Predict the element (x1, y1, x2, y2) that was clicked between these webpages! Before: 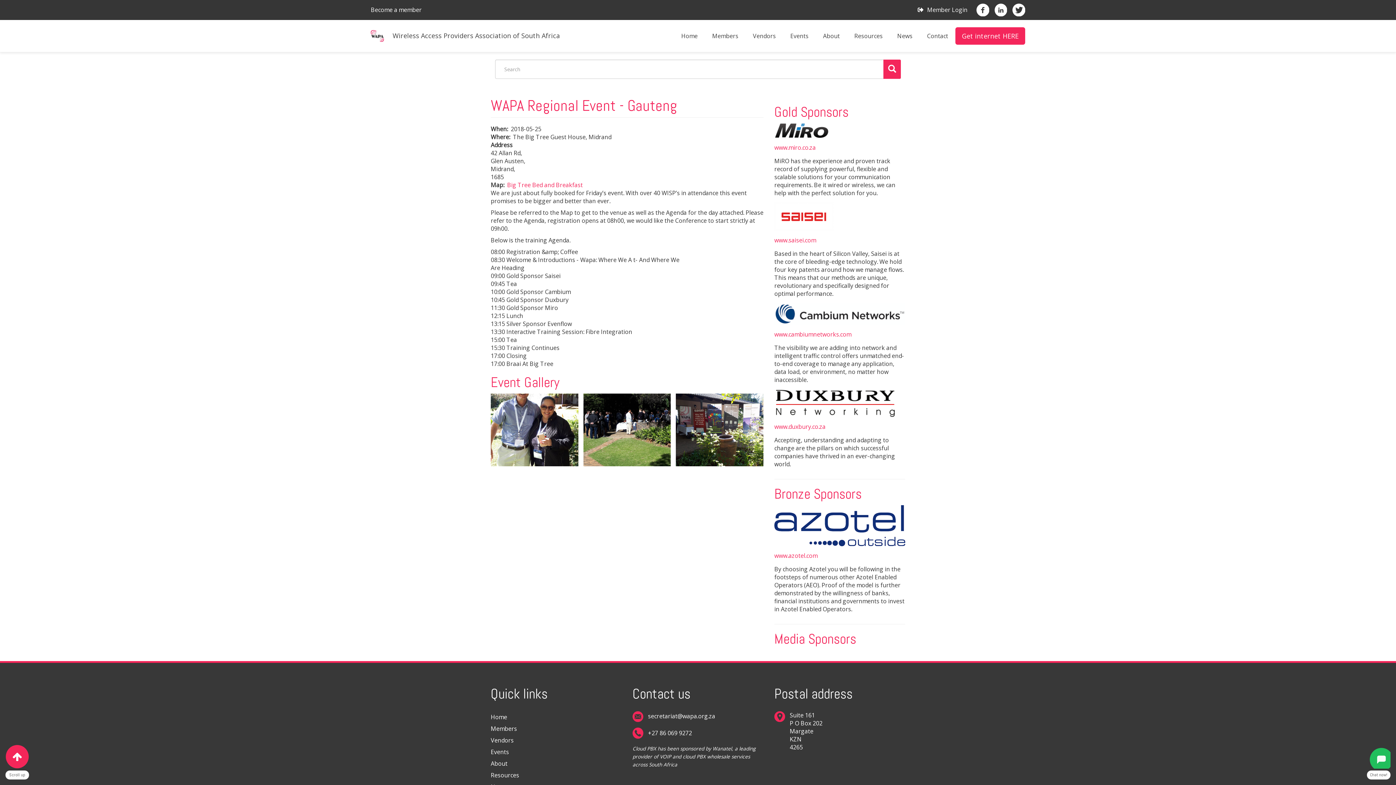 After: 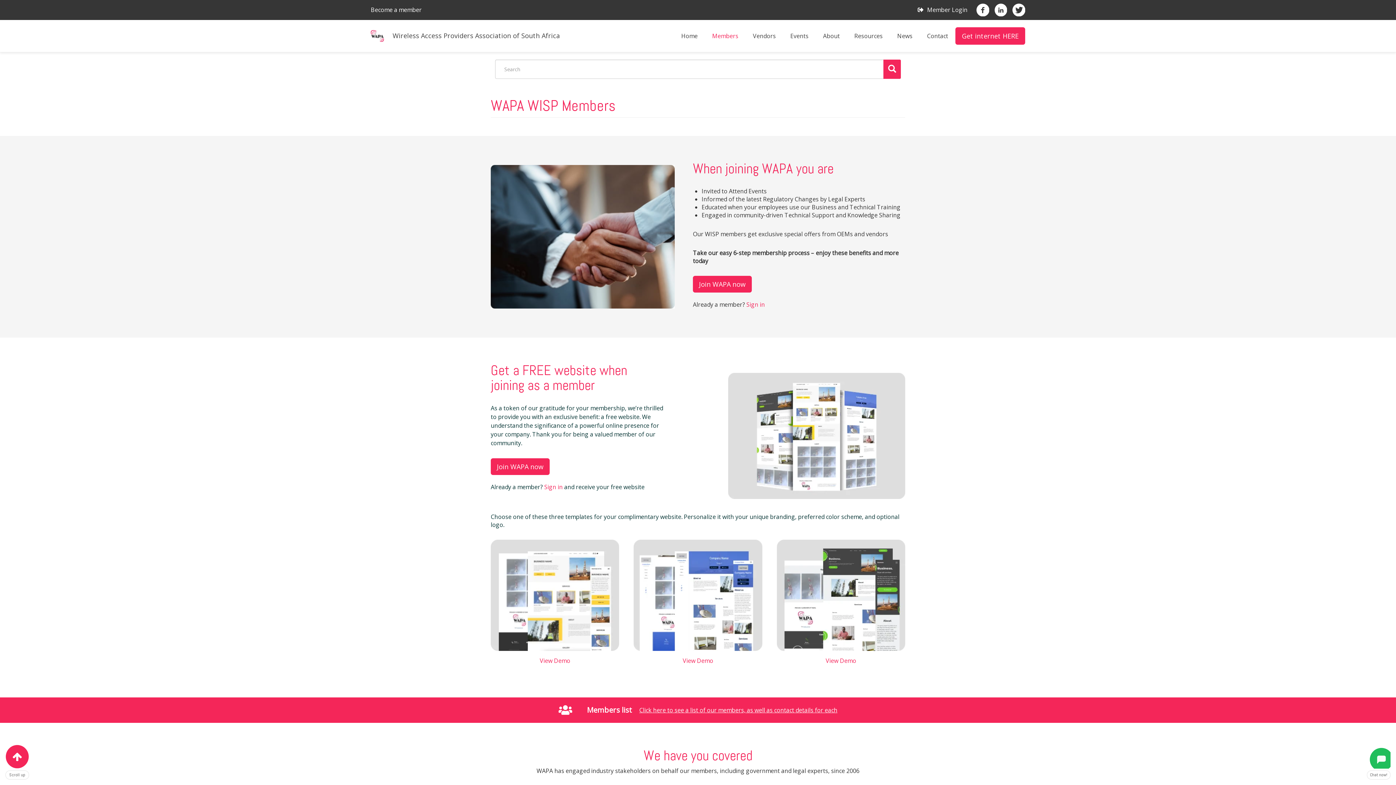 Action: bbox: (490, 723, 621, 734) label: Members